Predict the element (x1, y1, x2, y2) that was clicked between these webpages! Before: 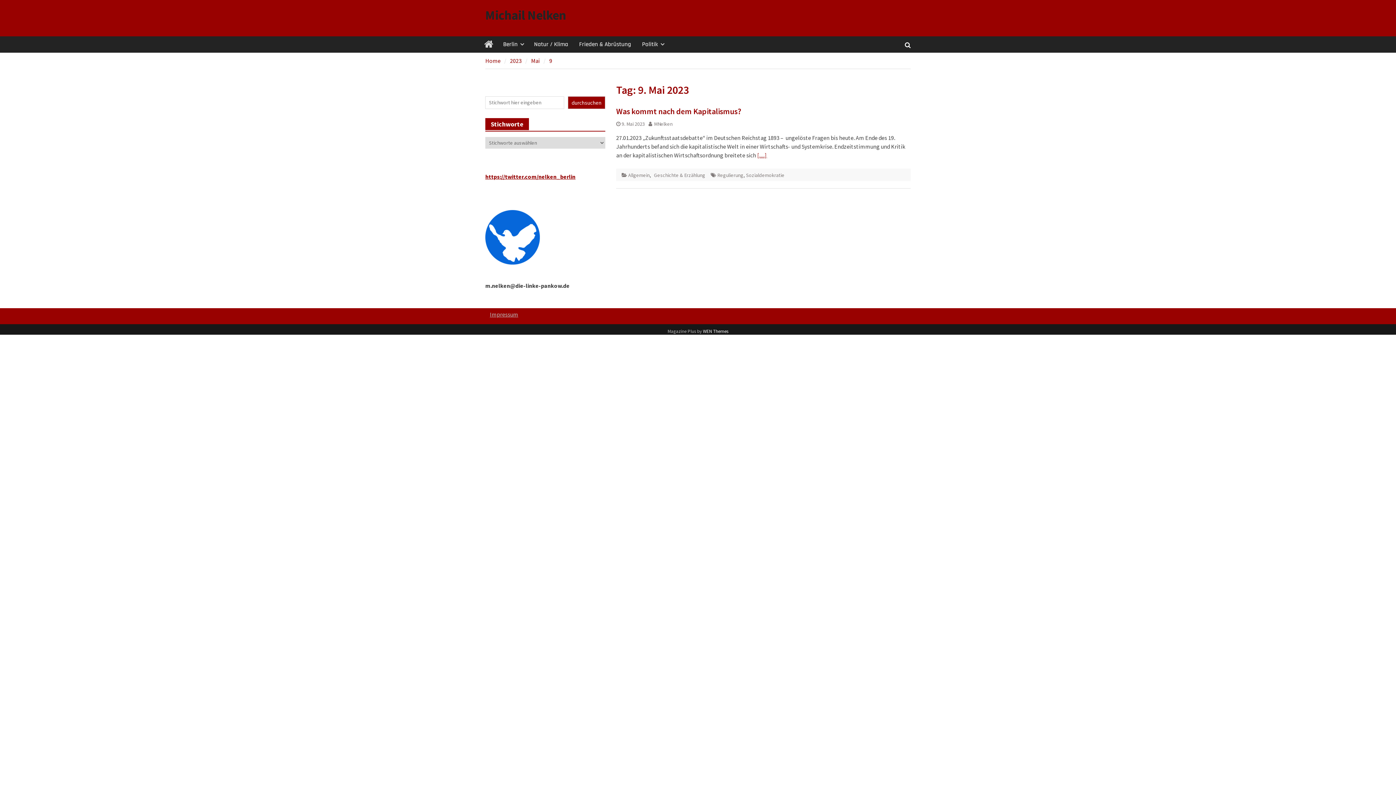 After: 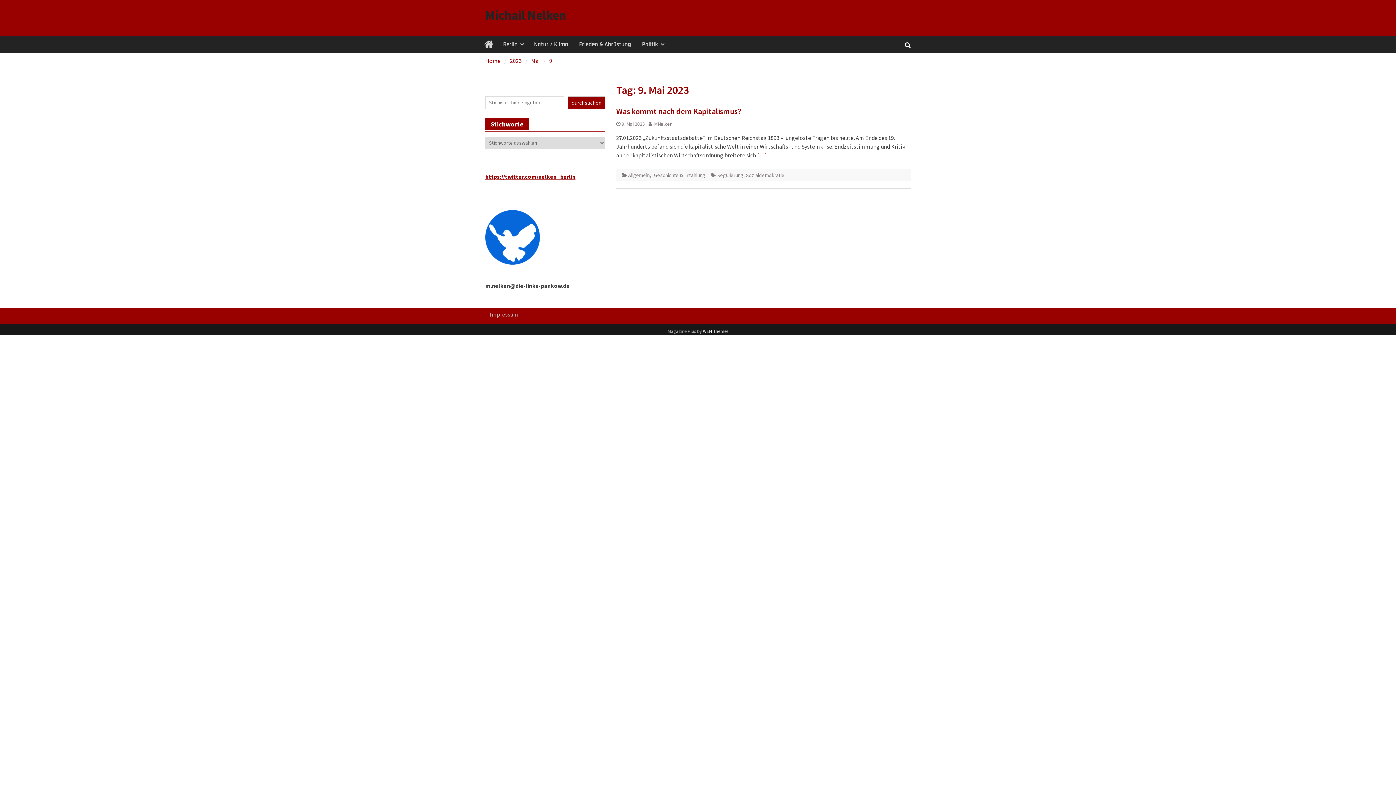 Action: bbox: (485, 259, 540, 266)